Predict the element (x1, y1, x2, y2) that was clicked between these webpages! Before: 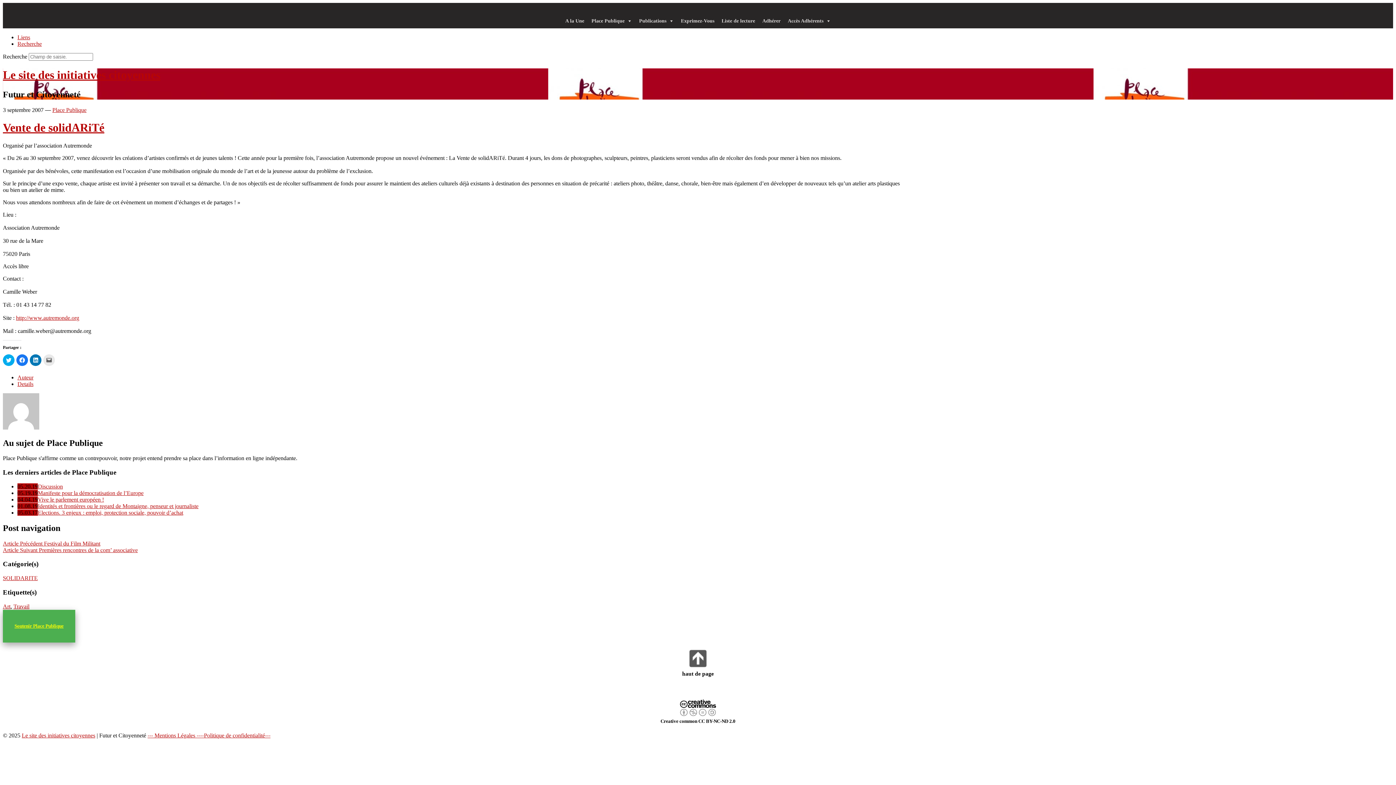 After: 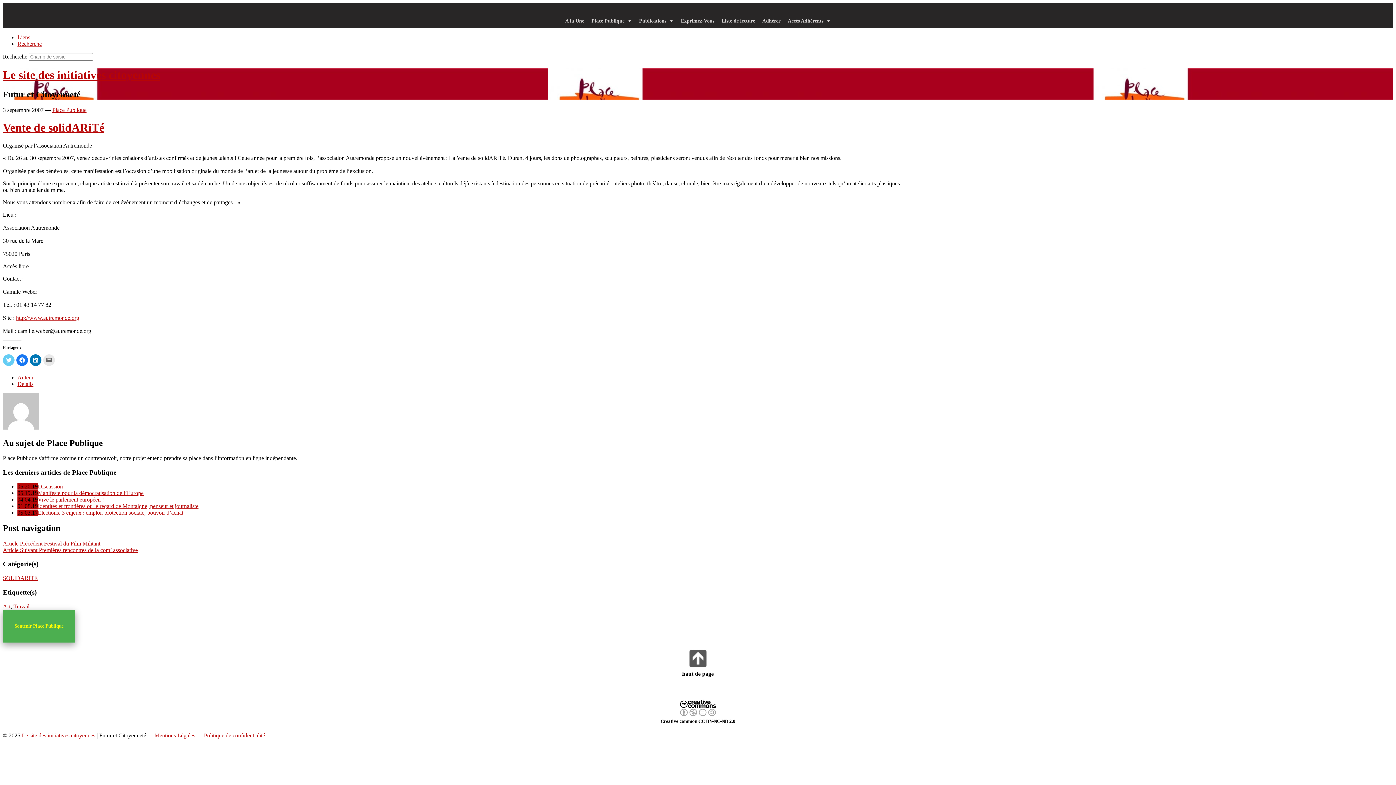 Action: label: Cliquez pour partager sur Twitter(ouvre dans une nouvelle fenêtre) bbox: (2, 354, 14, 366)